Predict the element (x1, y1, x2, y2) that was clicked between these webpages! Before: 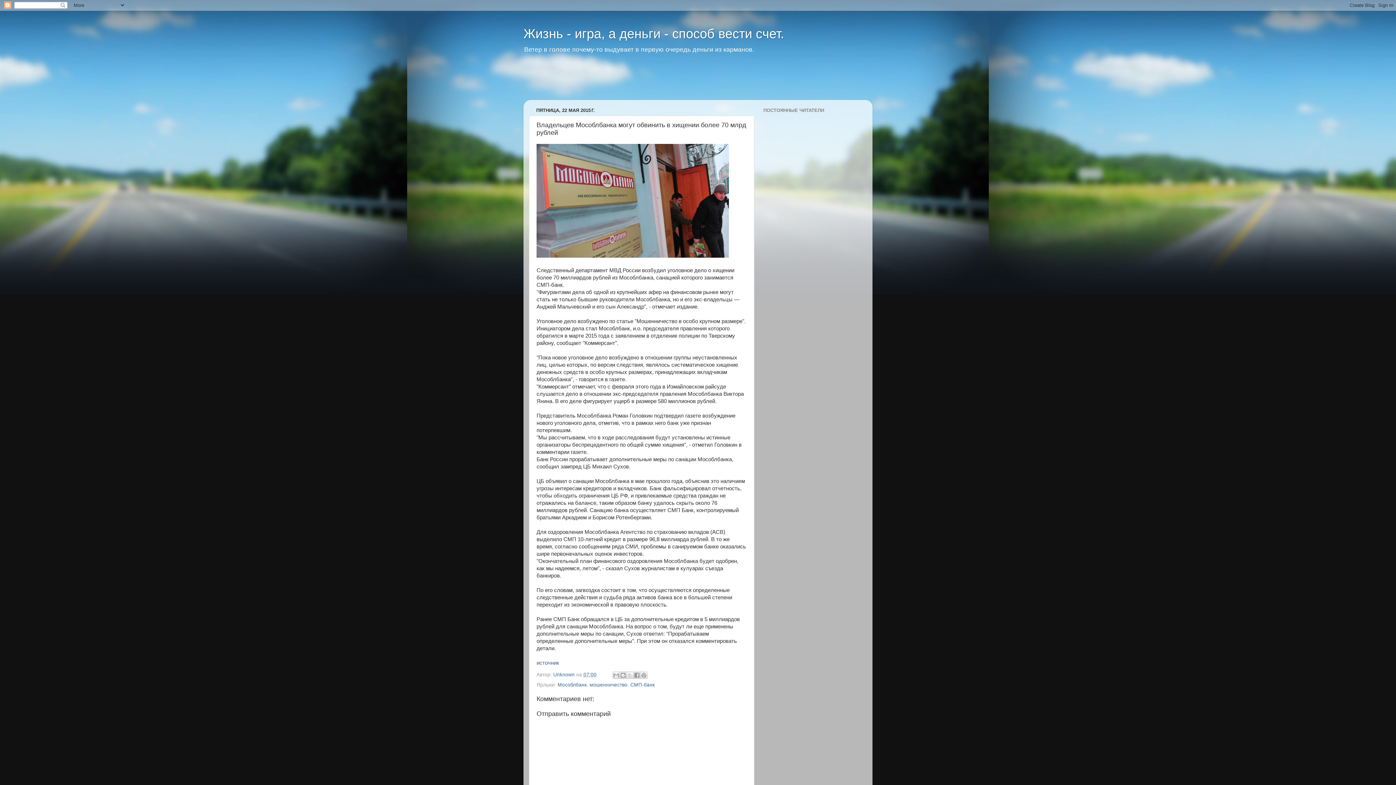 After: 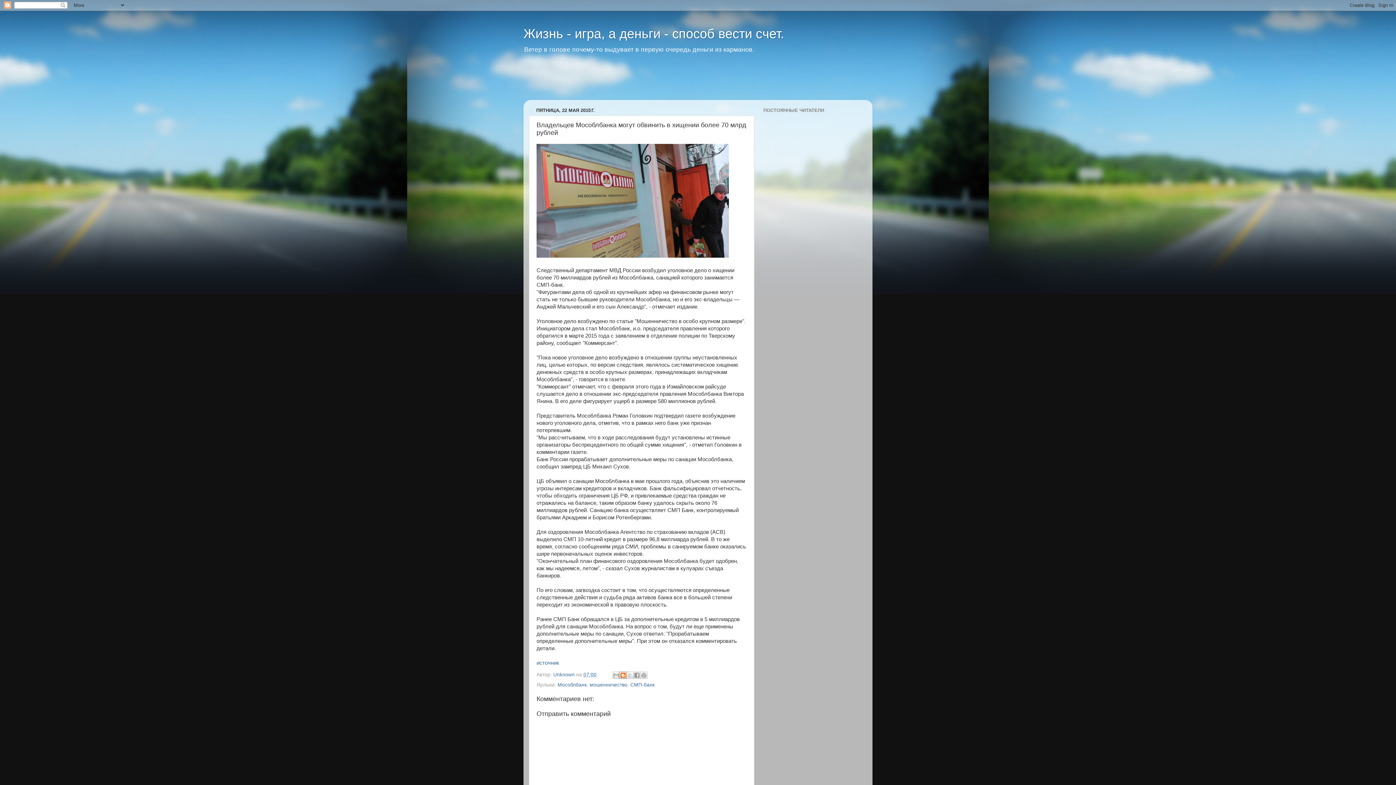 Action: label: Написать об этом в блоге bbox: (619, 671, 626, 679)